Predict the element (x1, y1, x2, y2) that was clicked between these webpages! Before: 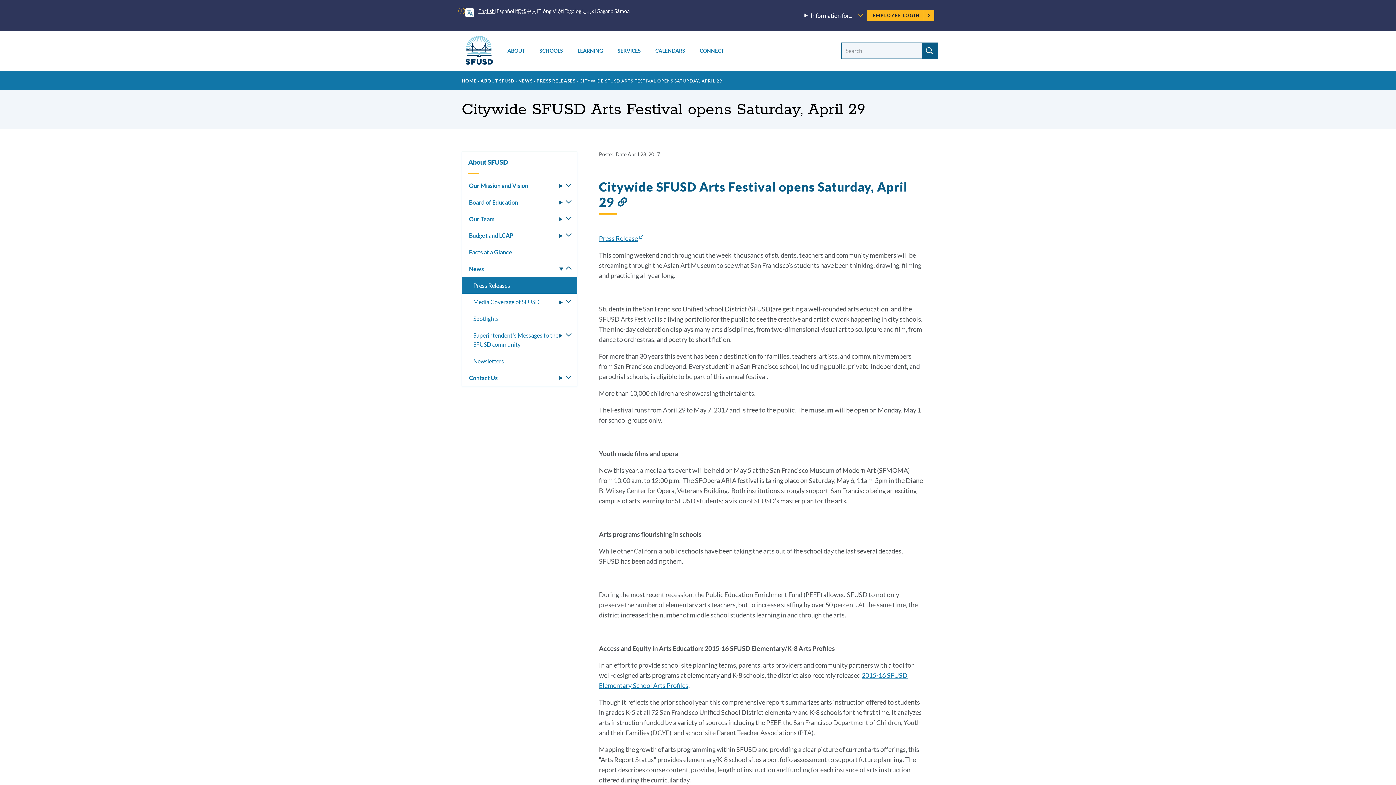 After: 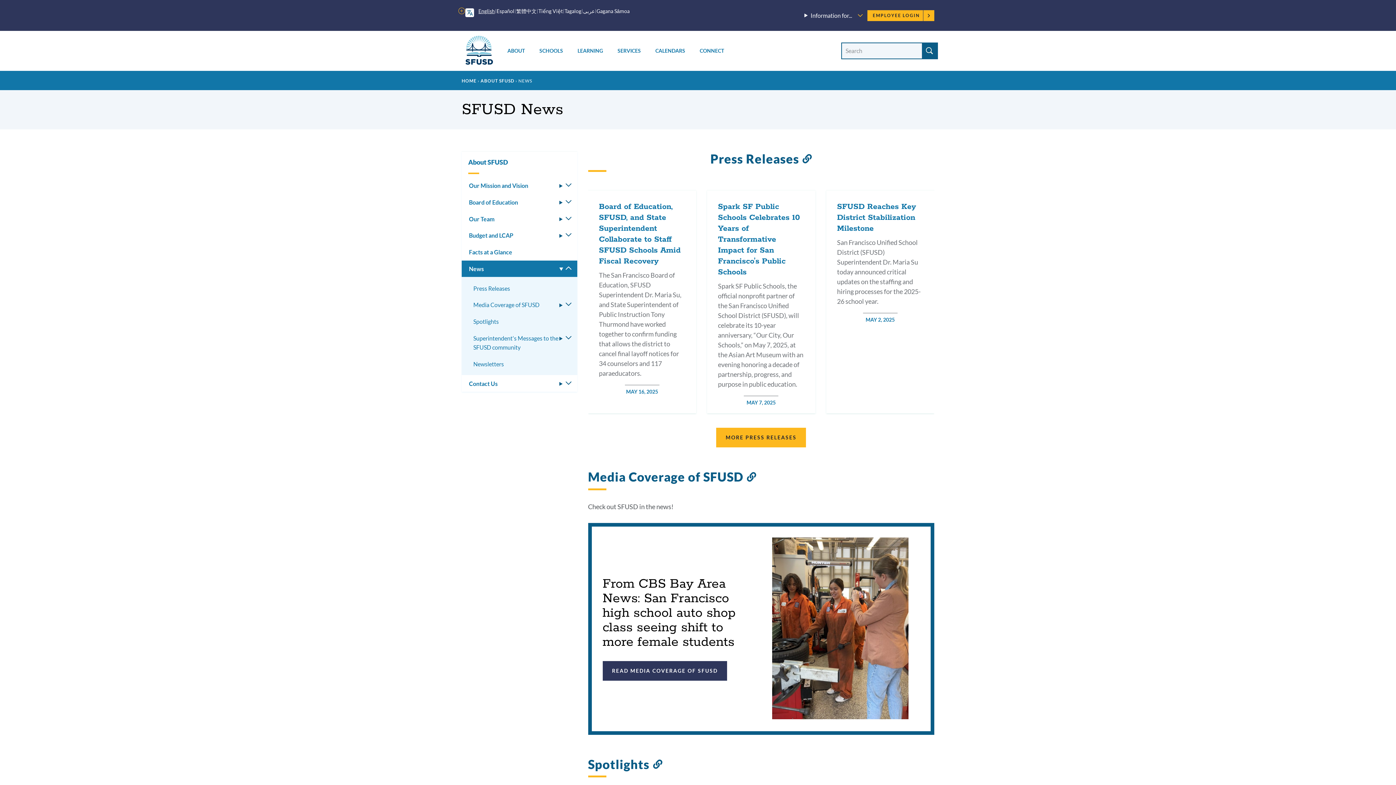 Action: bbox: (461, 260, 577, 277) label: News